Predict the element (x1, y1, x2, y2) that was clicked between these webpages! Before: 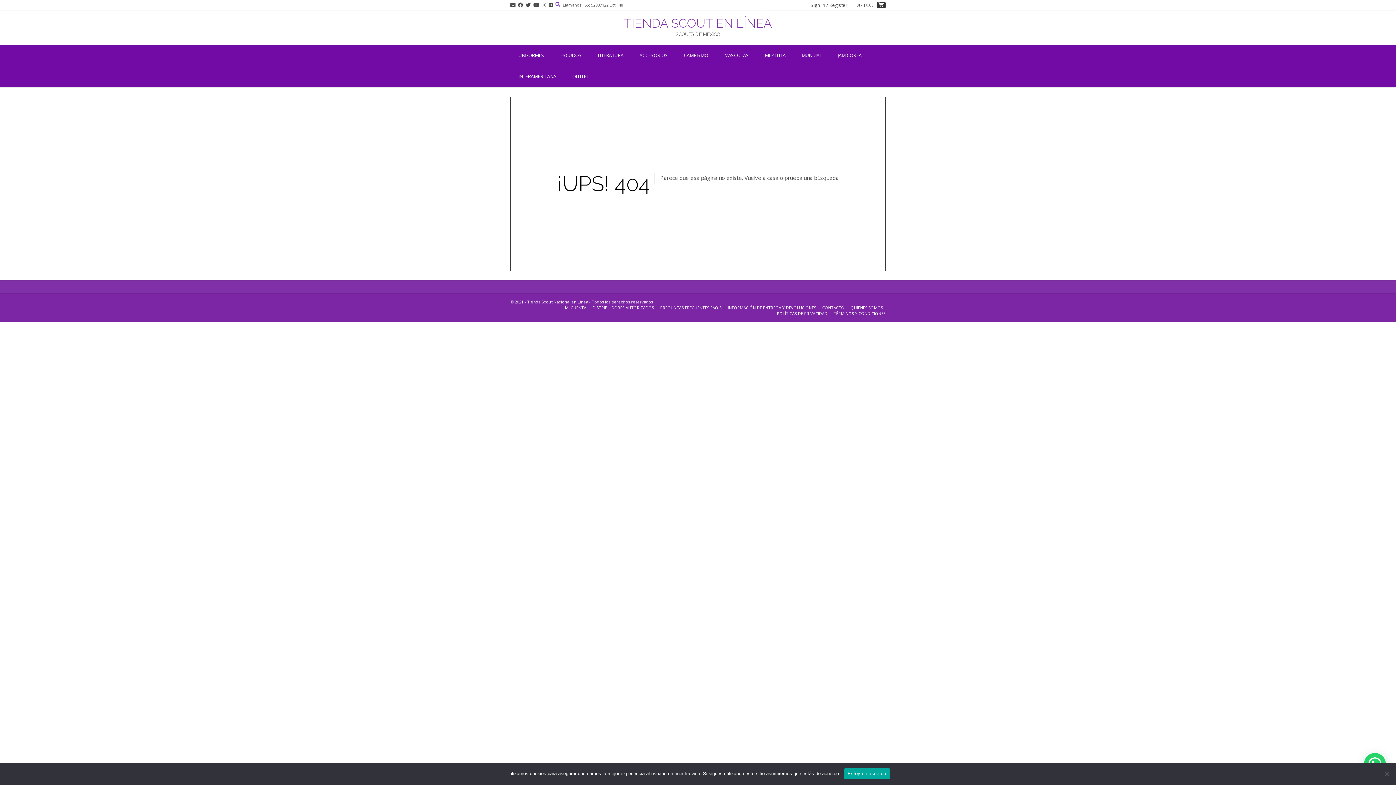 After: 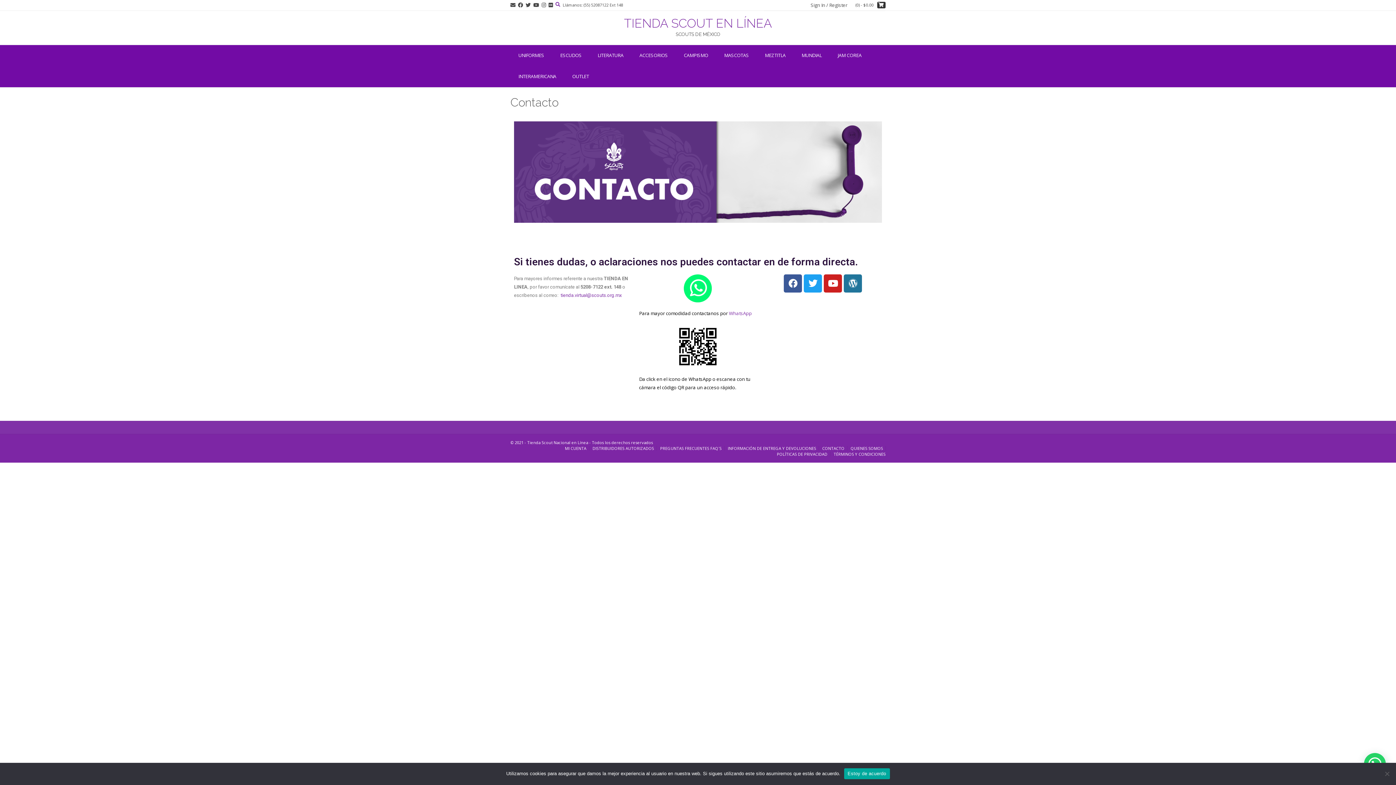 Action: label: CONTACTO bbox: (820, 305, 847, 310)